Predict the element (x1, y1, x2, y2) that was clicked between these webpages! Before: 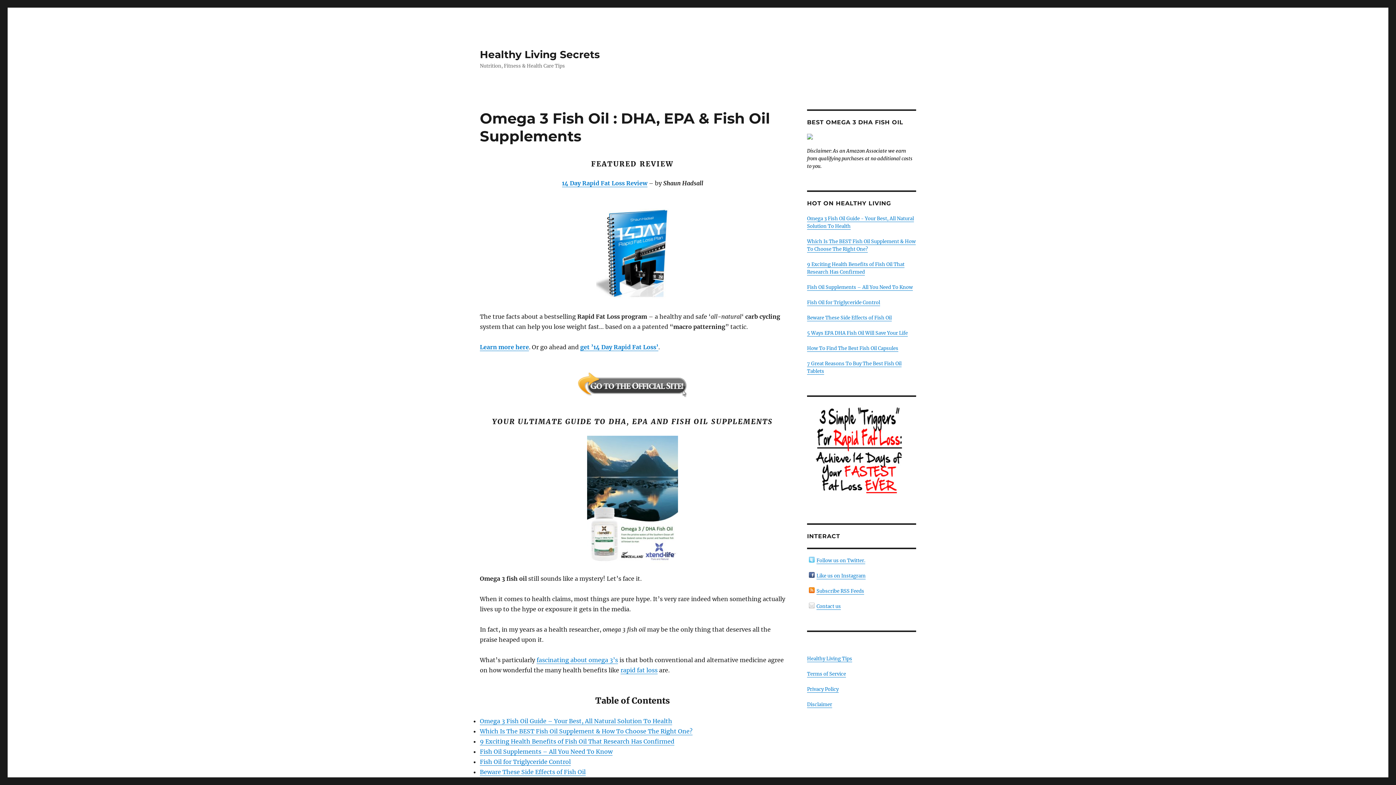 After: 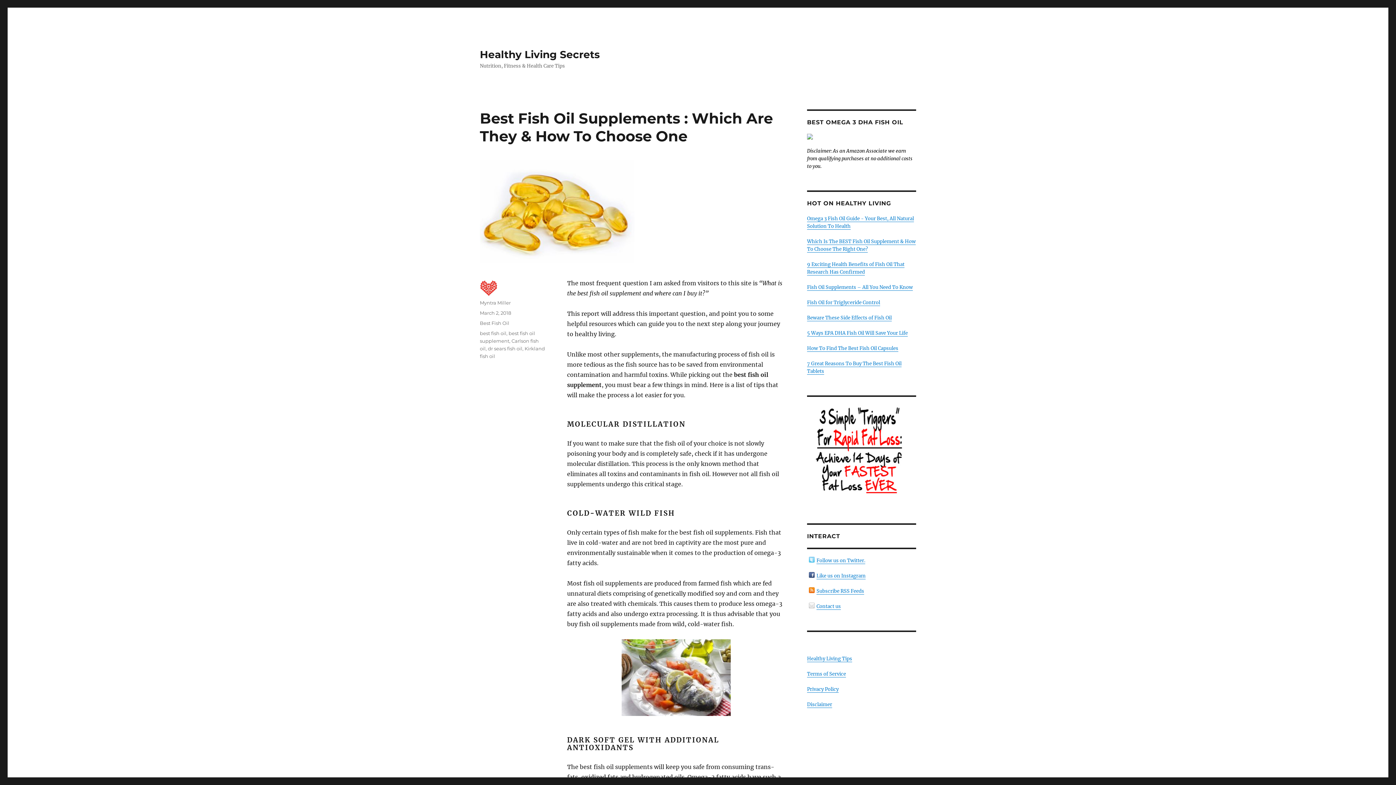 Action: label: Which Is The BEST Fish Oil Supplement & How To Choose The Right One? bbox: (480, 727, 692, 735)